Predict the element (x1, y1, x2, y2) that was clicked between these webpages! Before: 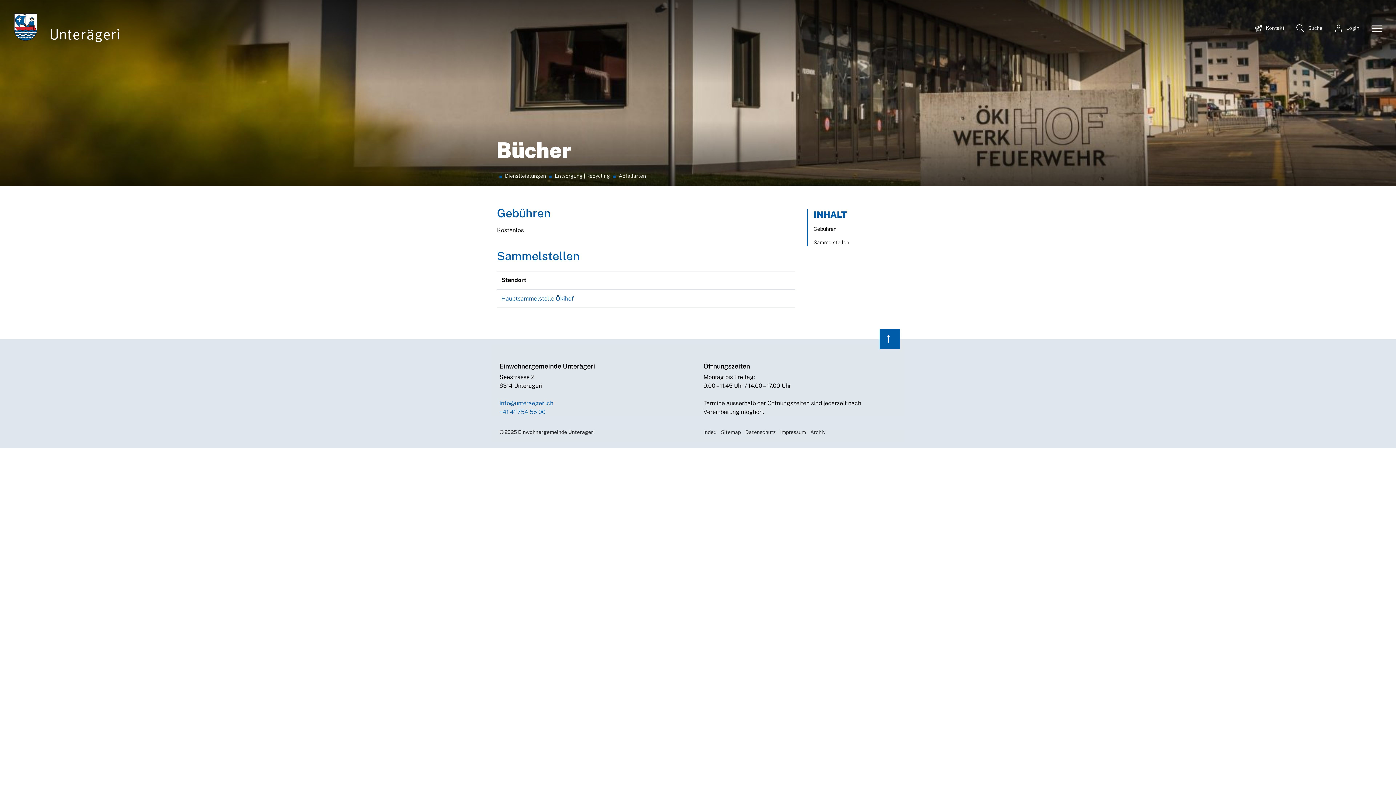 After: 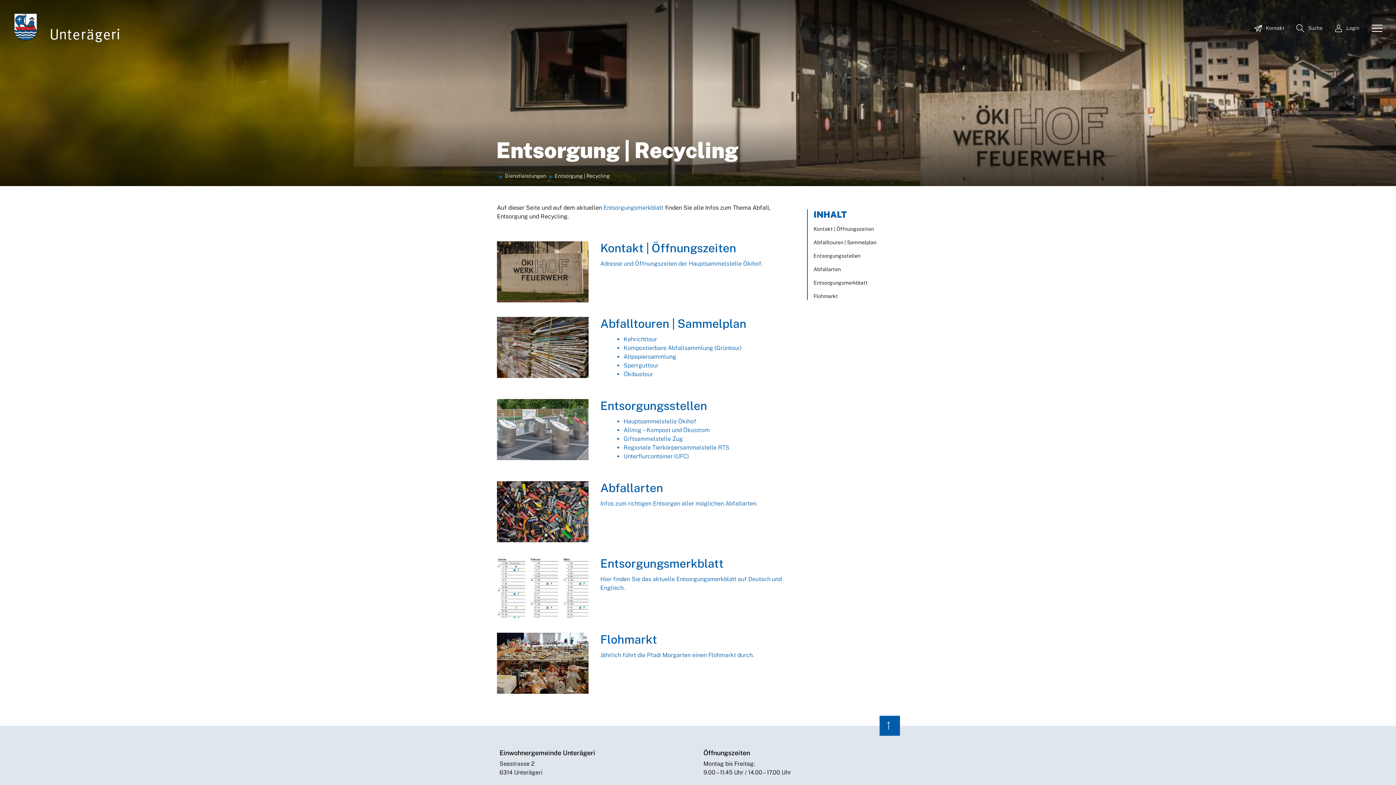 Action: label: Entsorgung | Recycling bbox: (554, 172, 610, 180)